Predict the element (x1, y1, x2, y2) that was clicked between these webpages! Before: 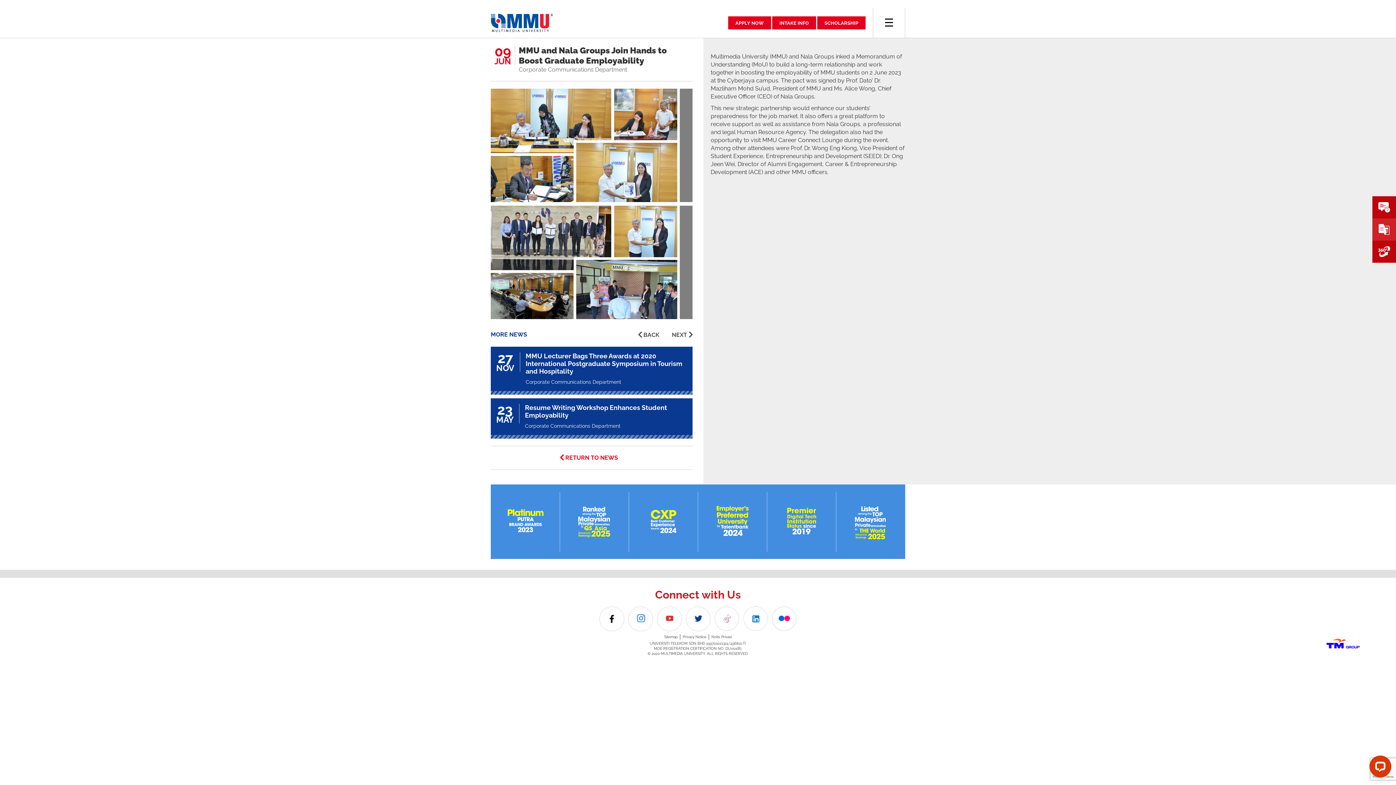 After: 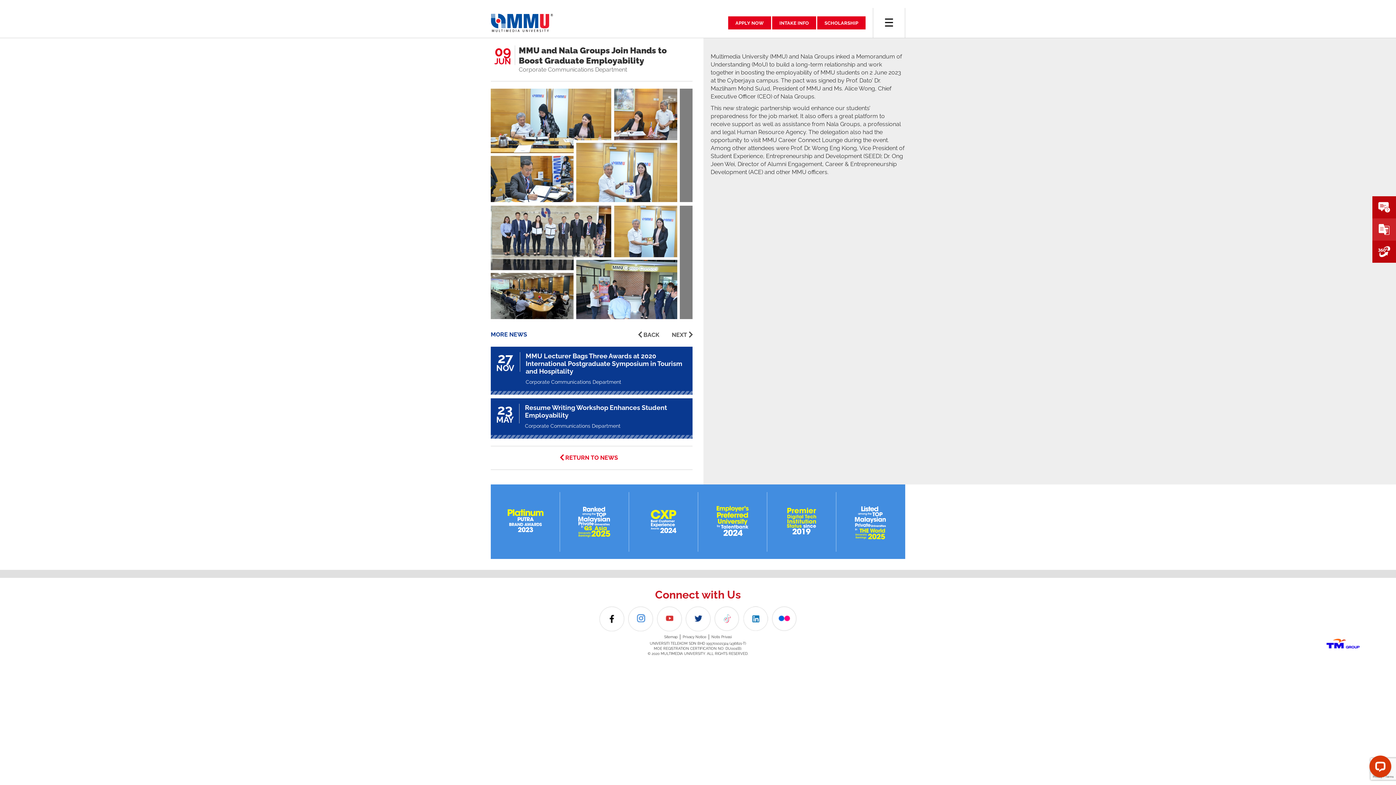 Action: bbox: (770, 604, 798, 633)